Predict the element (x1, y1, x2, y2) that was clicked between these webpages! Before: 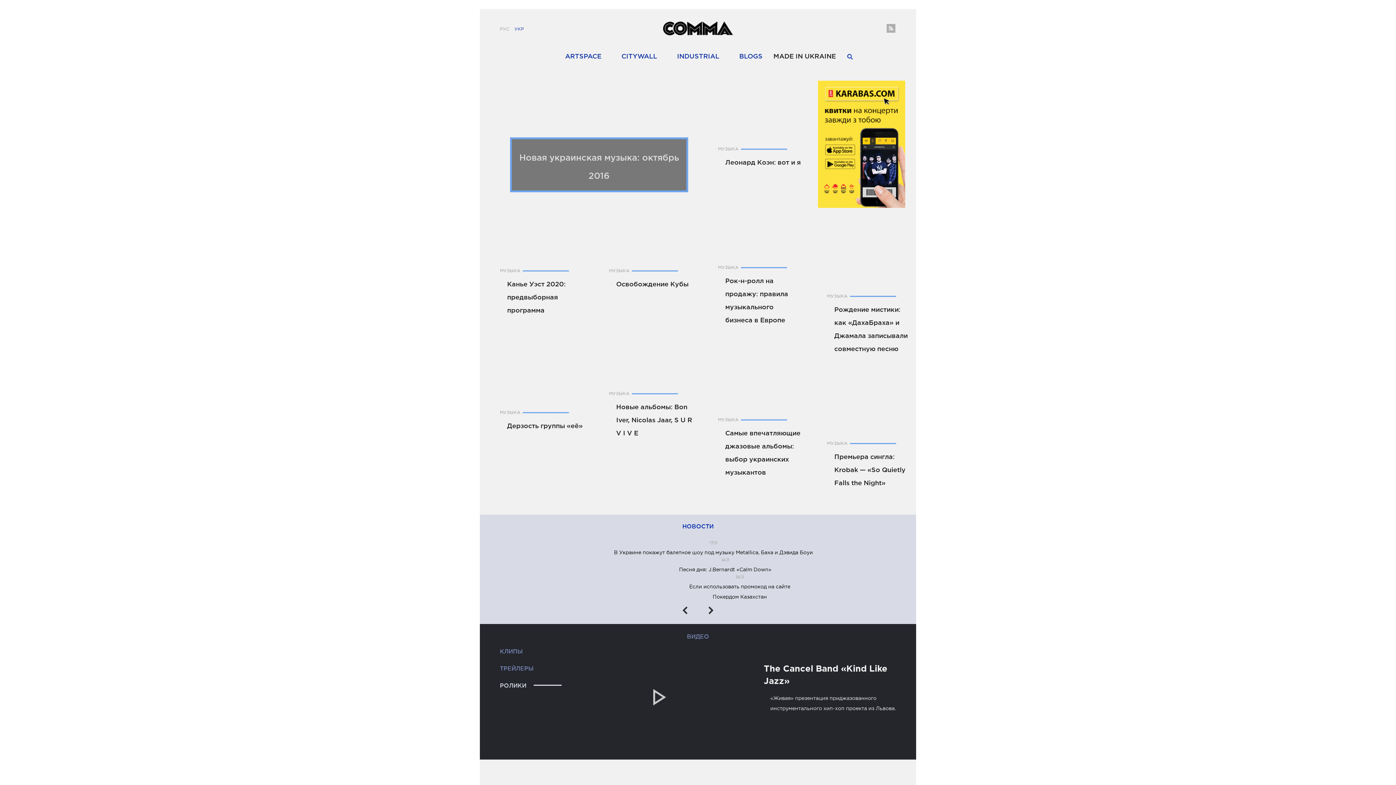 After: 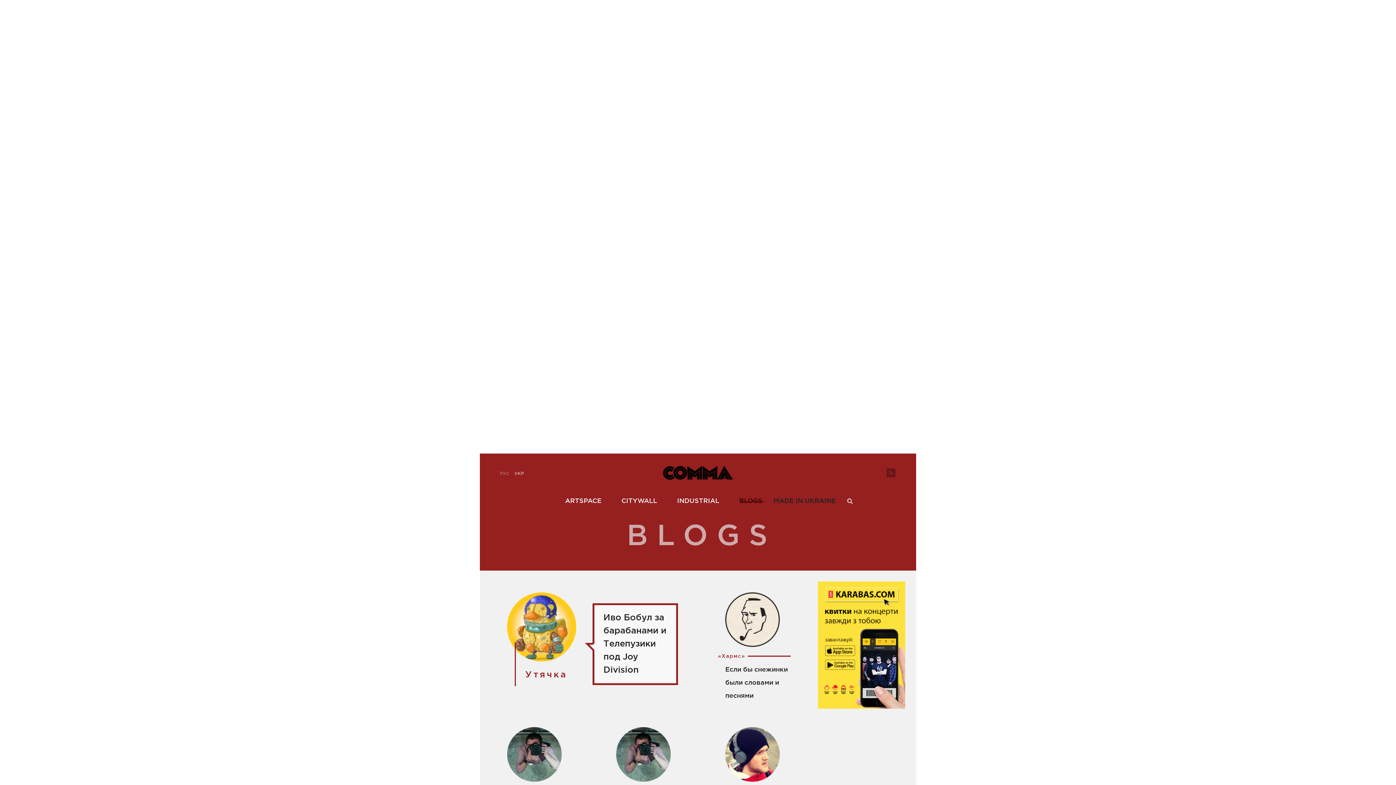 Action: label: BLOGS bbox: (739, 52, 762, 60)